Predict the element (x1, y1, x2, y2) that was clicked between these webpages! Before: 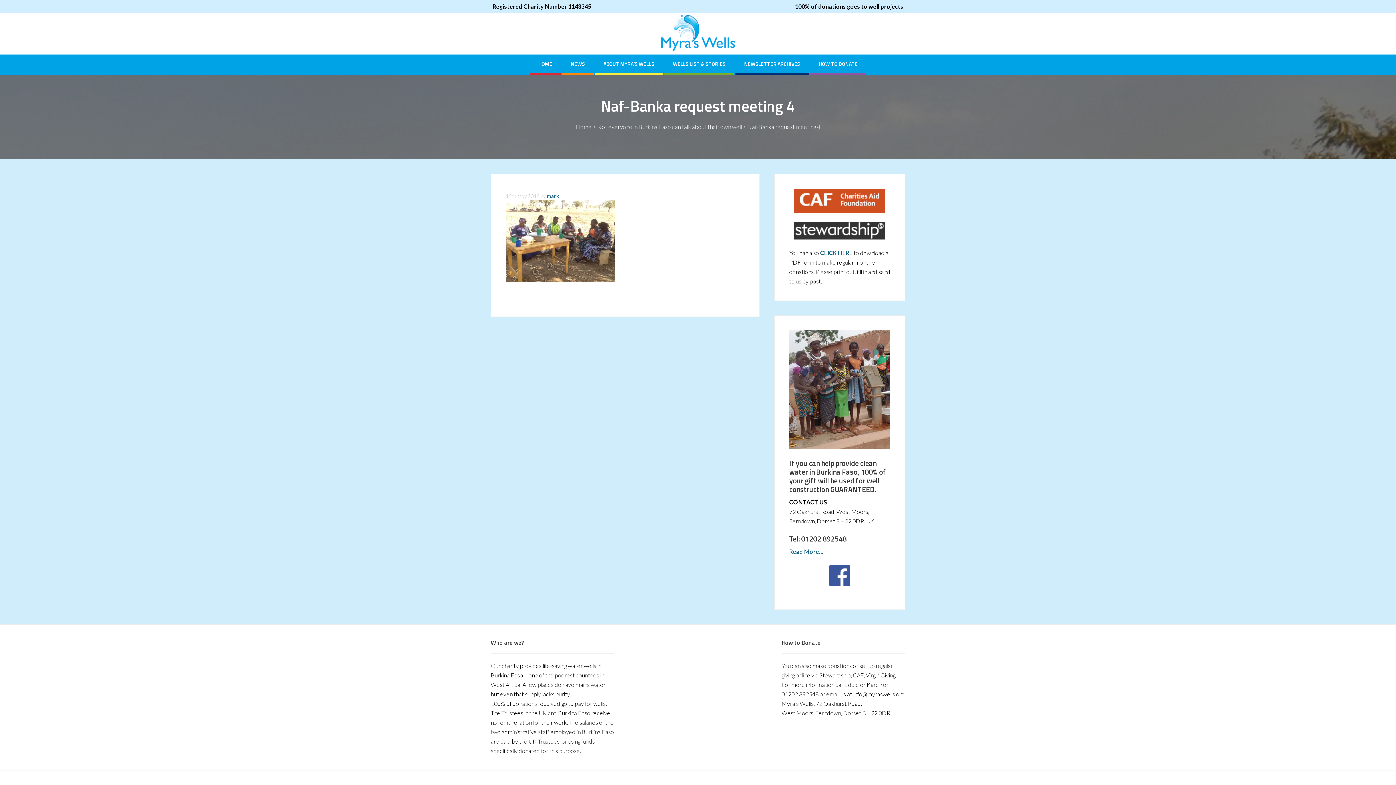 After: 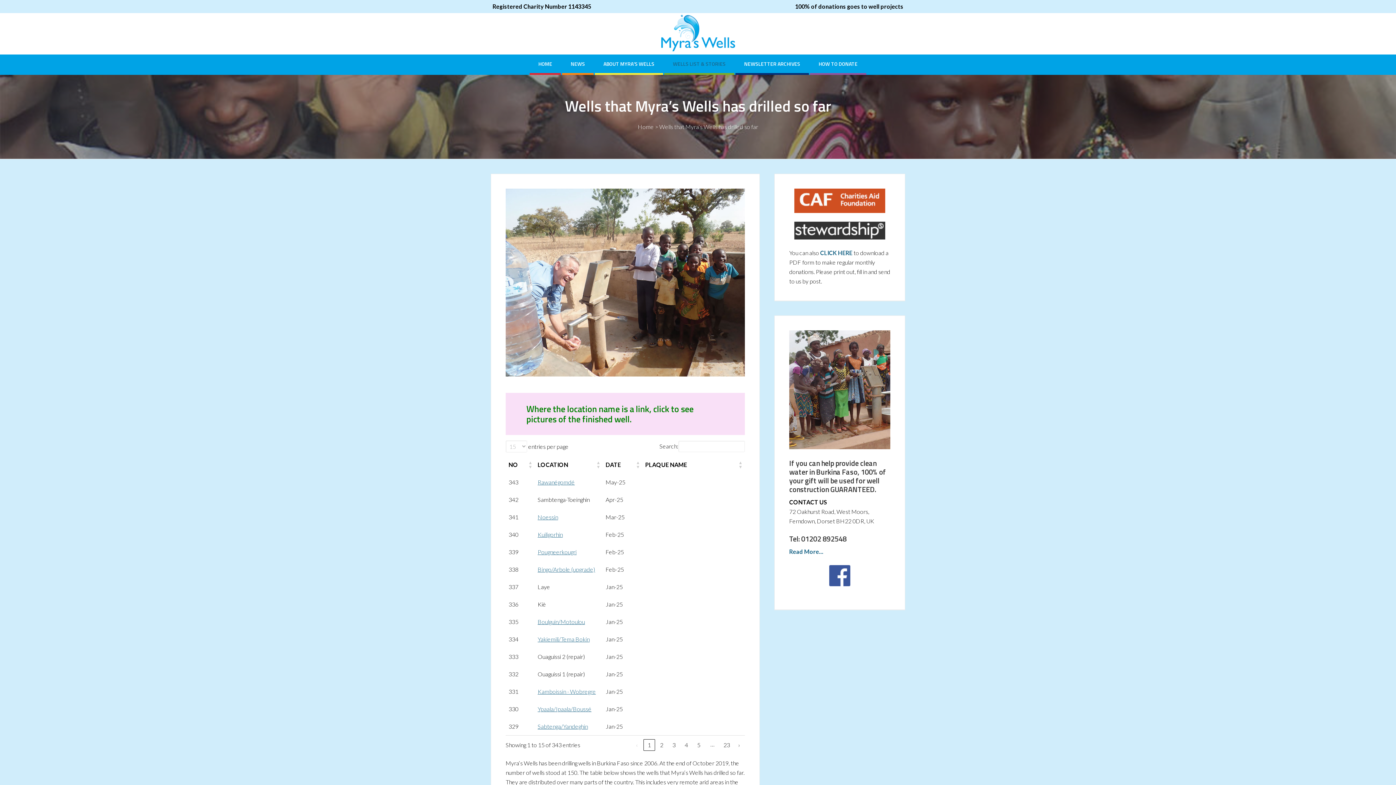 Action: bbox: (664, 54, 734, 73) label: WELLS LIST & STORIES